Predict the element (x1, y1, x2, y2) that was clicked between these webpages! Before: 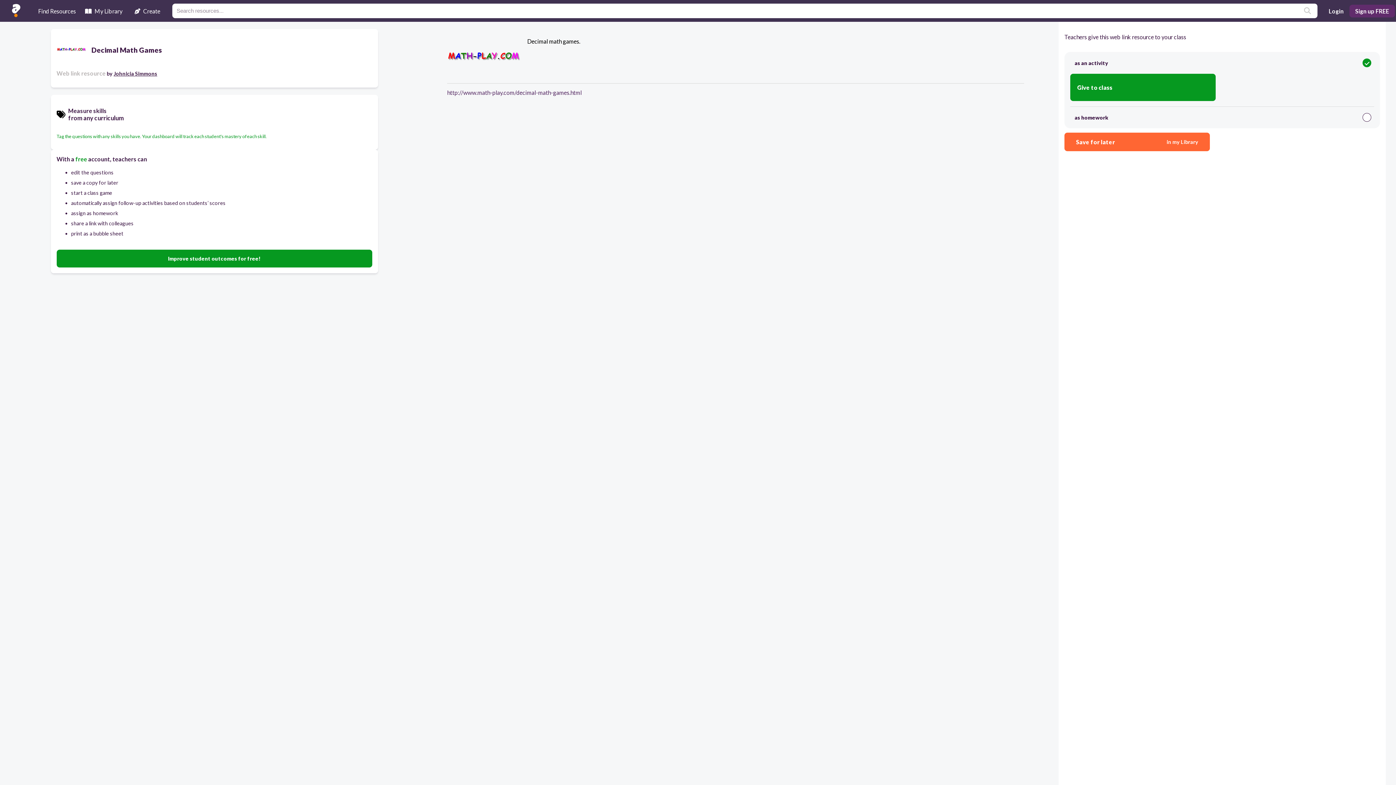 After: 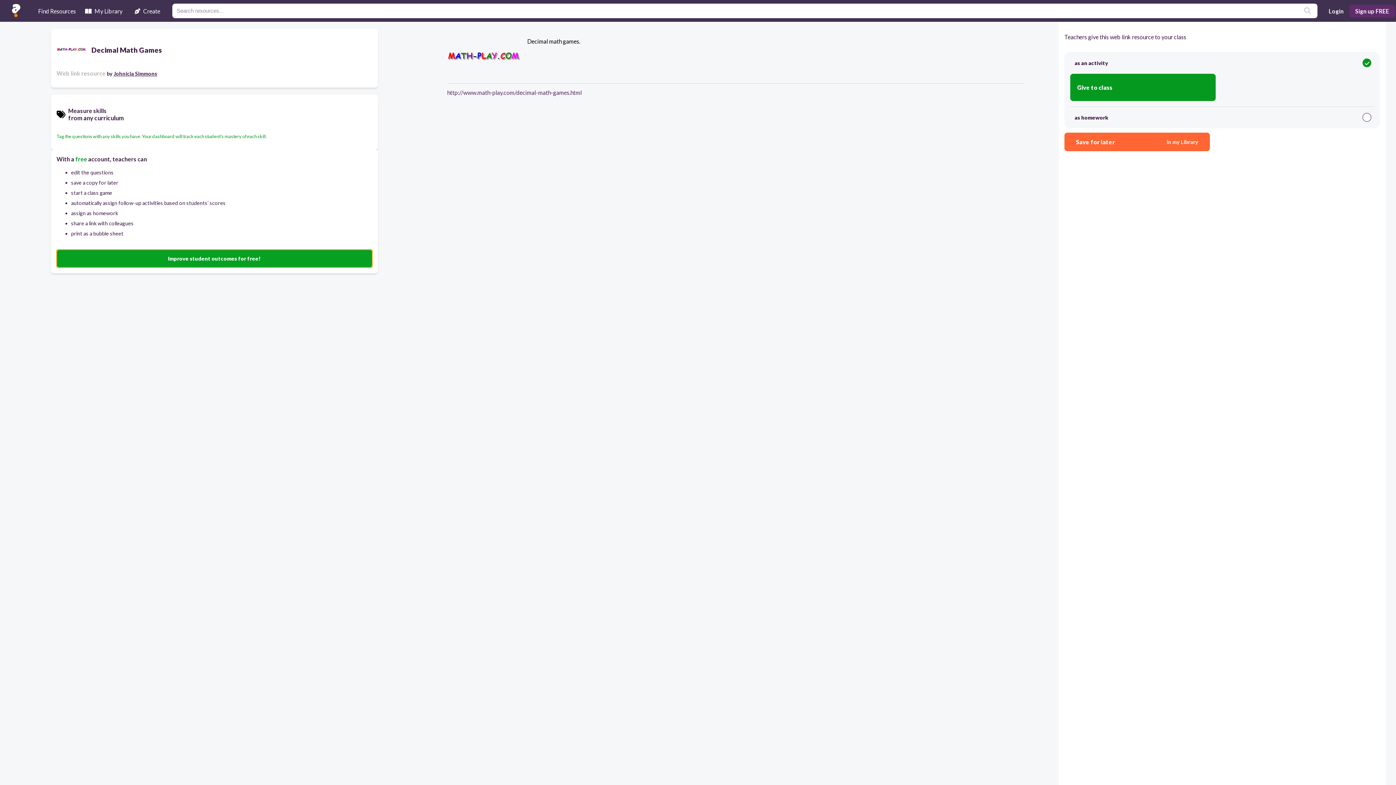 Action: bbox: (56, 249, 372, 267) label: Improve student outcomes for free!